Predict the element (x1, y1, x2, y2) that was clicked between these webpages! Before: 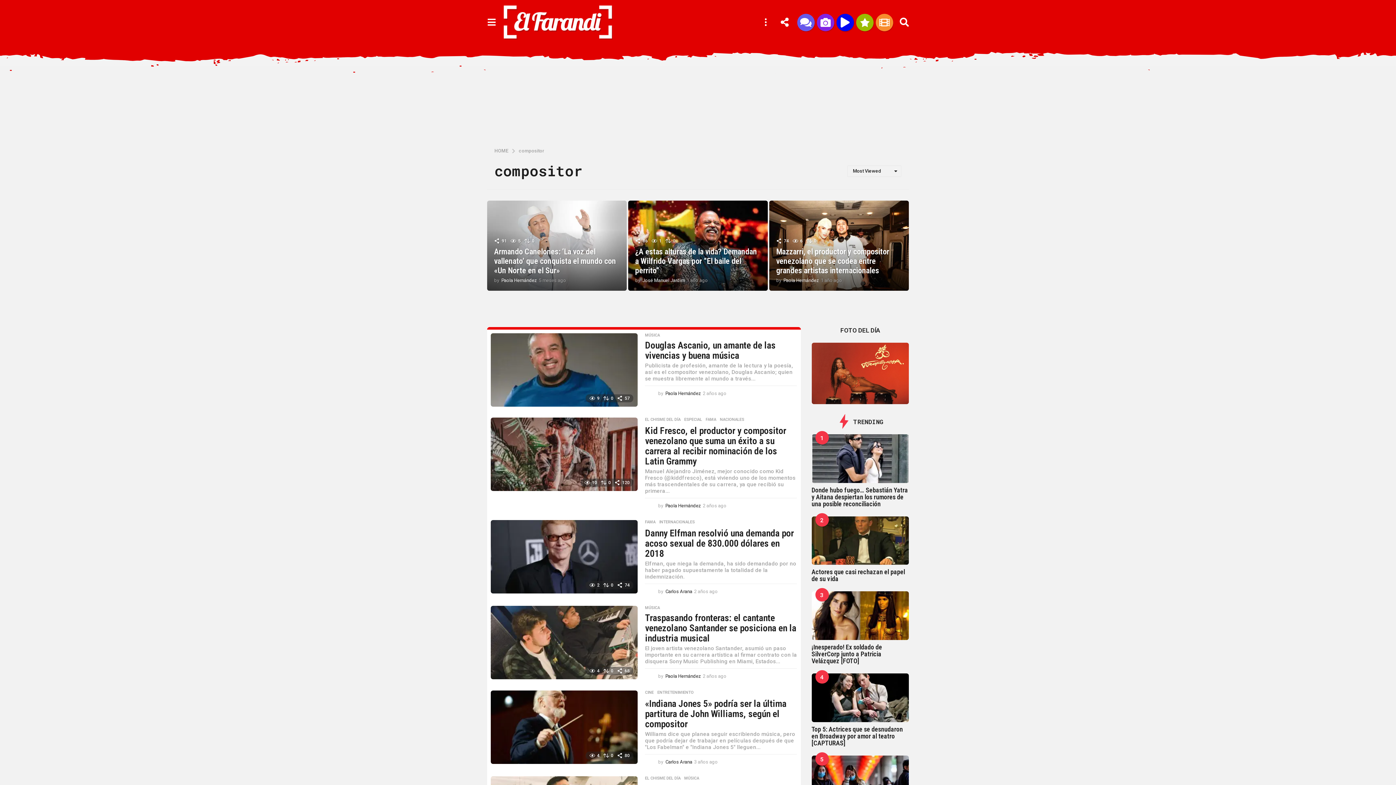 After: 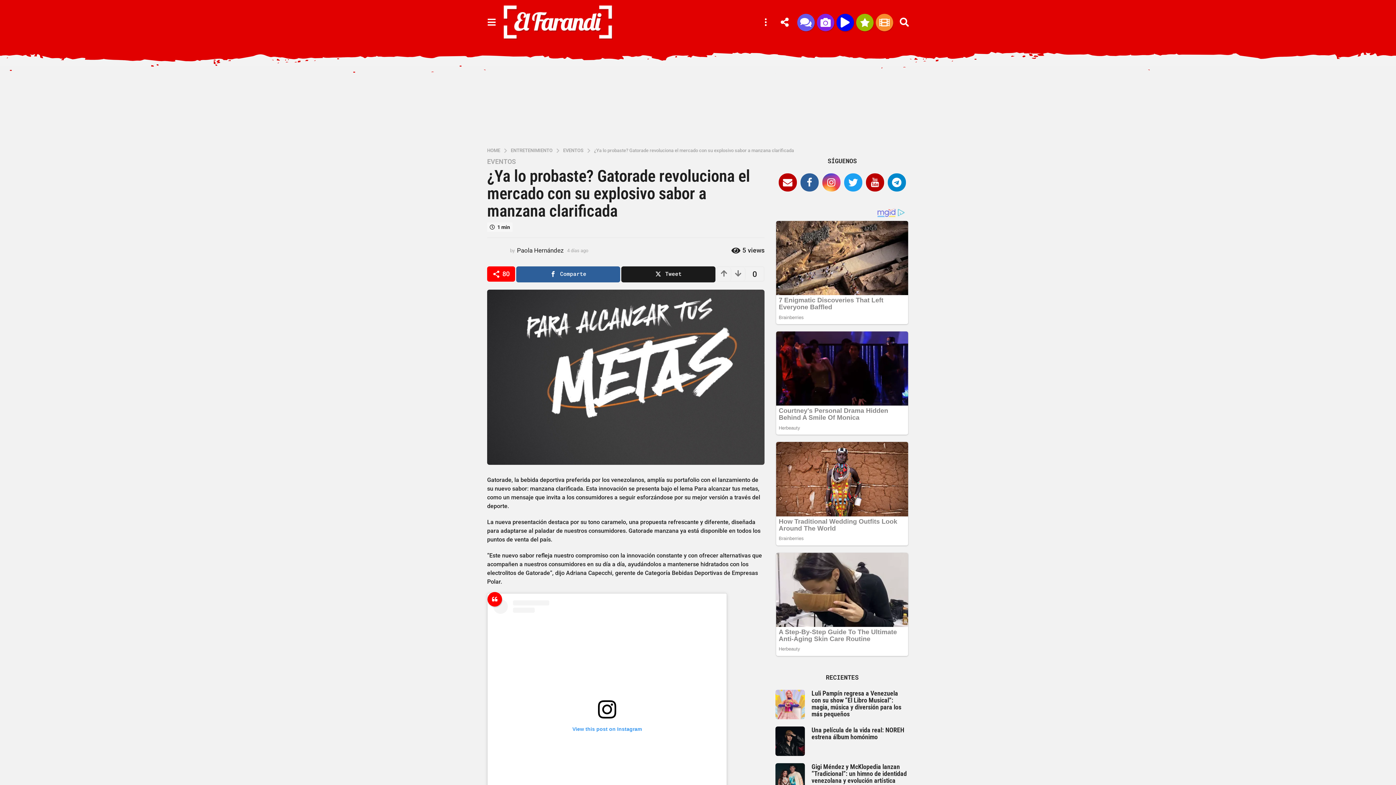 Action: bbox: (1288, 65, 1359, 119)